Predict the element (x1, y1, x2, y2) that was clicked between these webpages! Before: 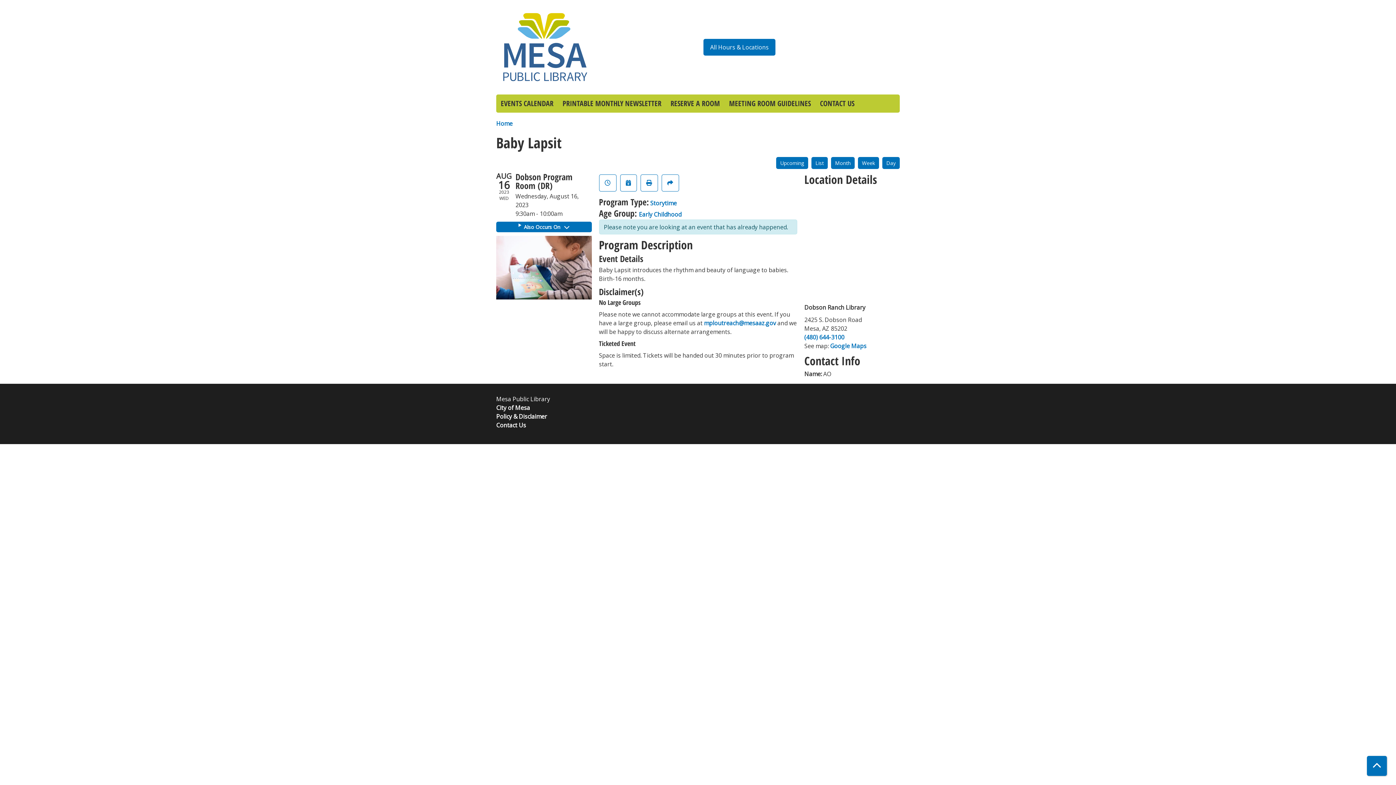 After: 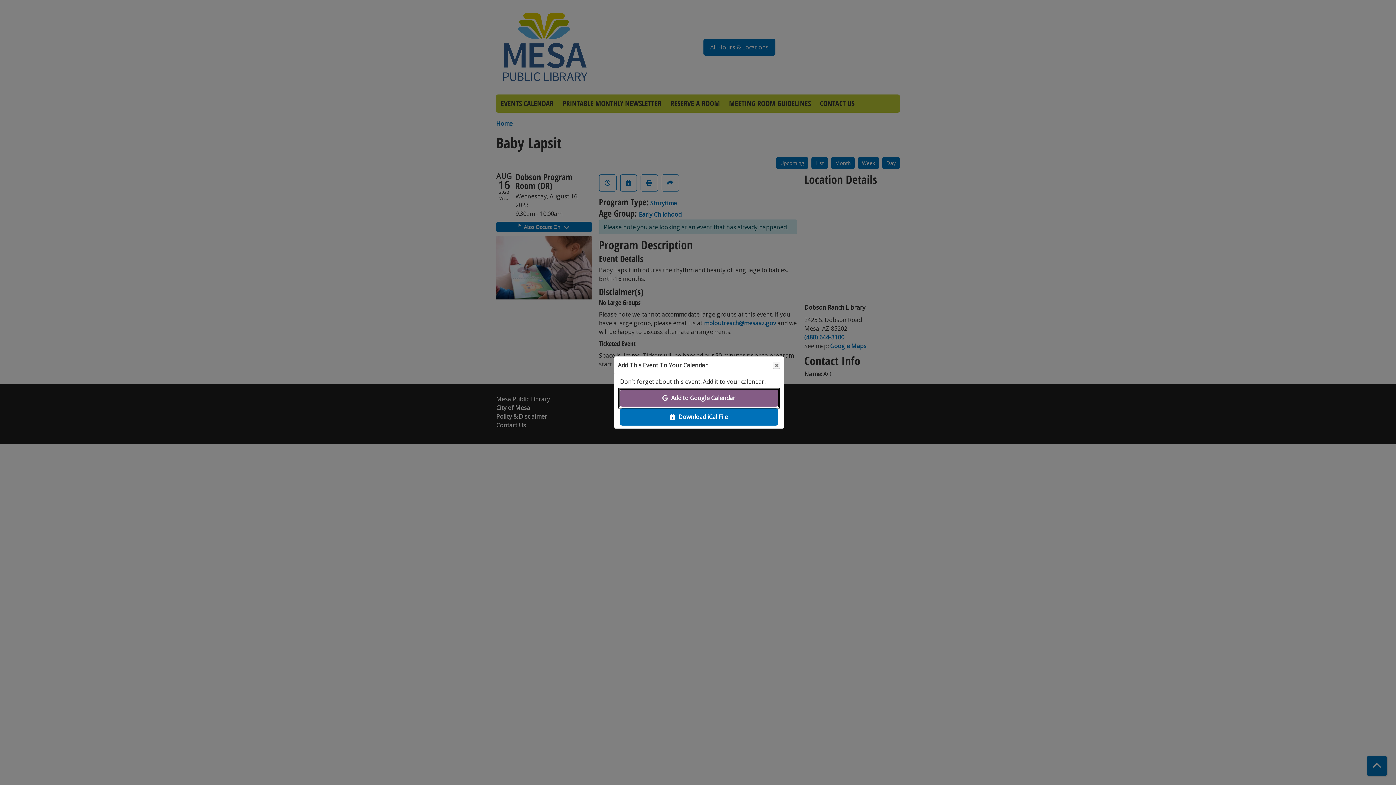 Action: label: Add To My Calendar bbox: (620, 174, 636, 191)